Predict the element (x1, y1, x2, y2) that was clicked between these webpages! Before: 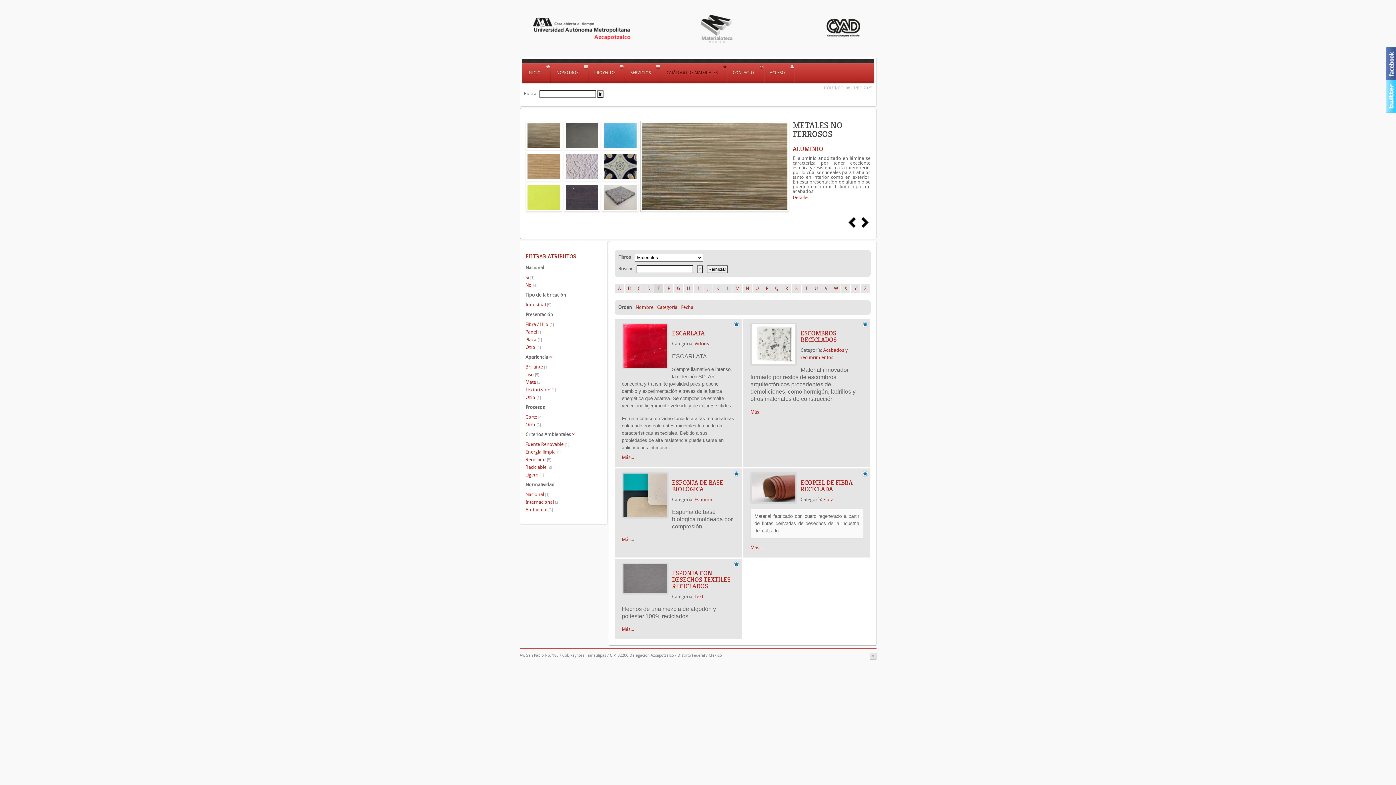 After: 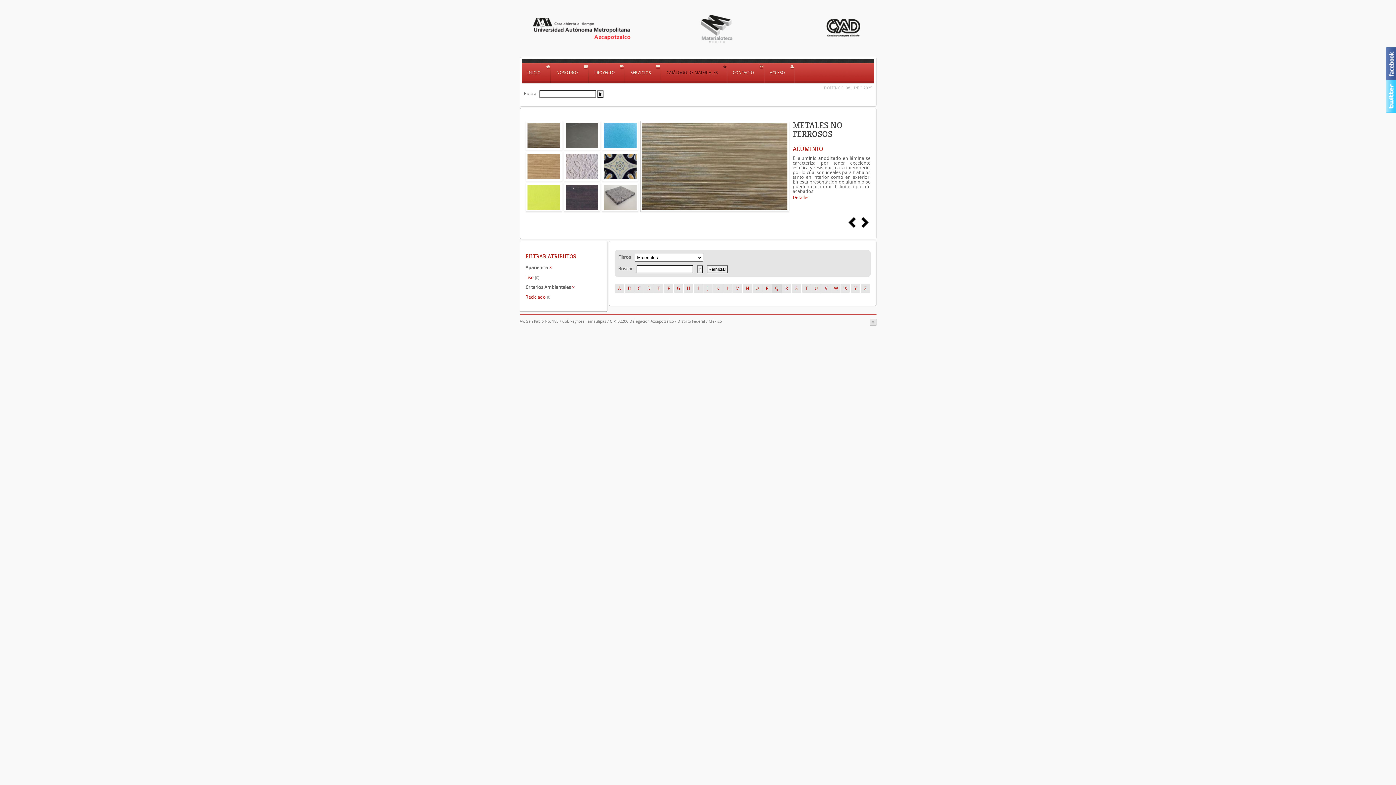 Action: label: Q bbox: (772, 284, 781, 293)